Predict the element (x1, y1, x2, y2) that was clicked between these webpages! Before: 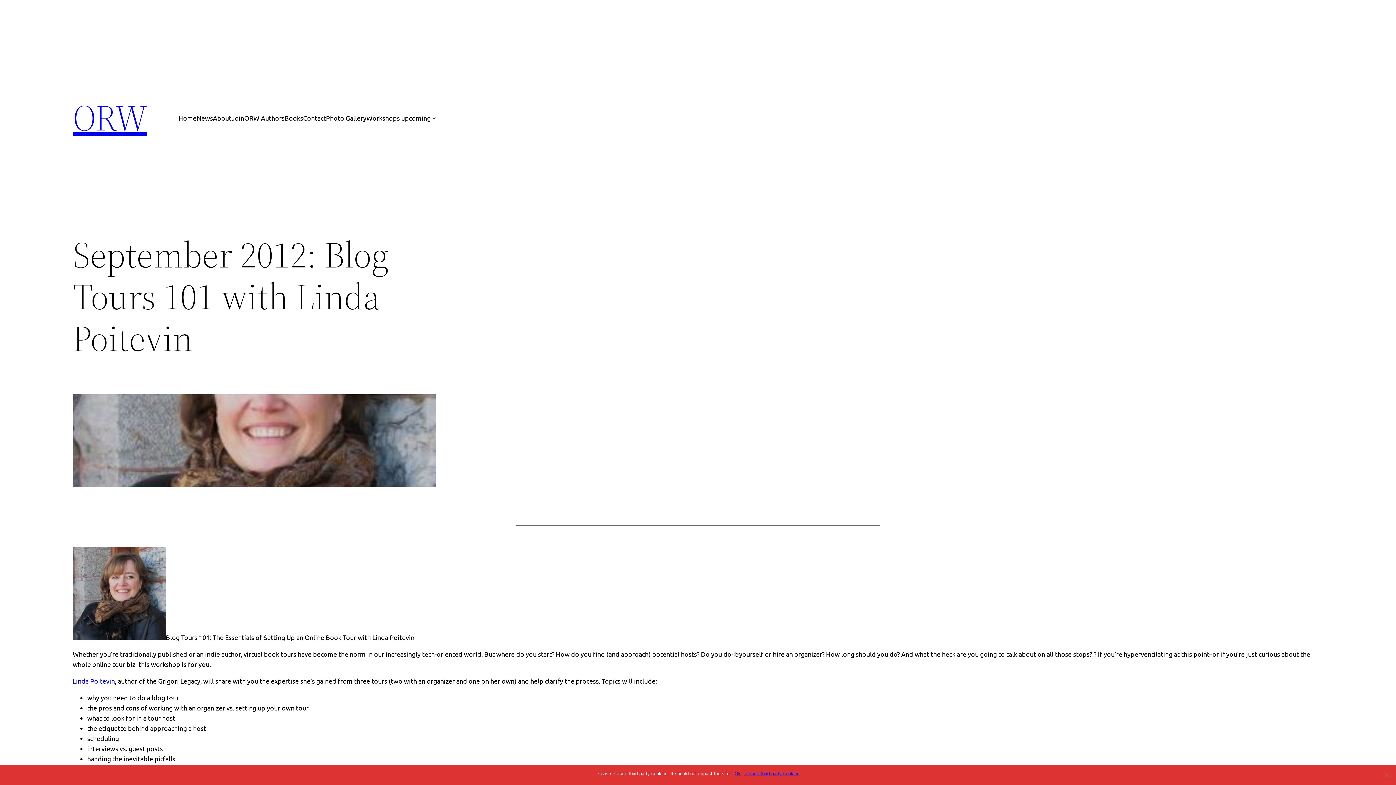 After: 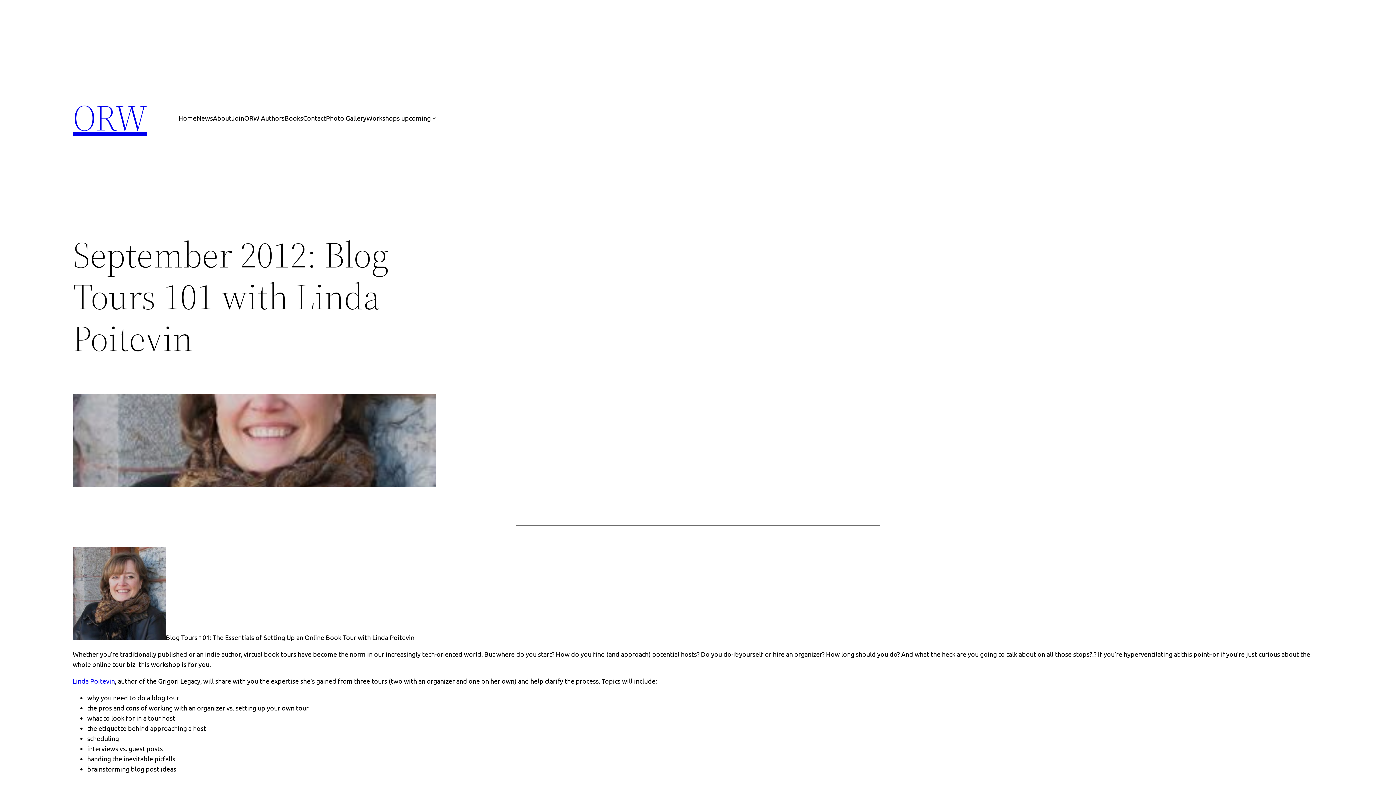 Action: bbox: (744, 770, 799, 777) label: Refuse third party cookies